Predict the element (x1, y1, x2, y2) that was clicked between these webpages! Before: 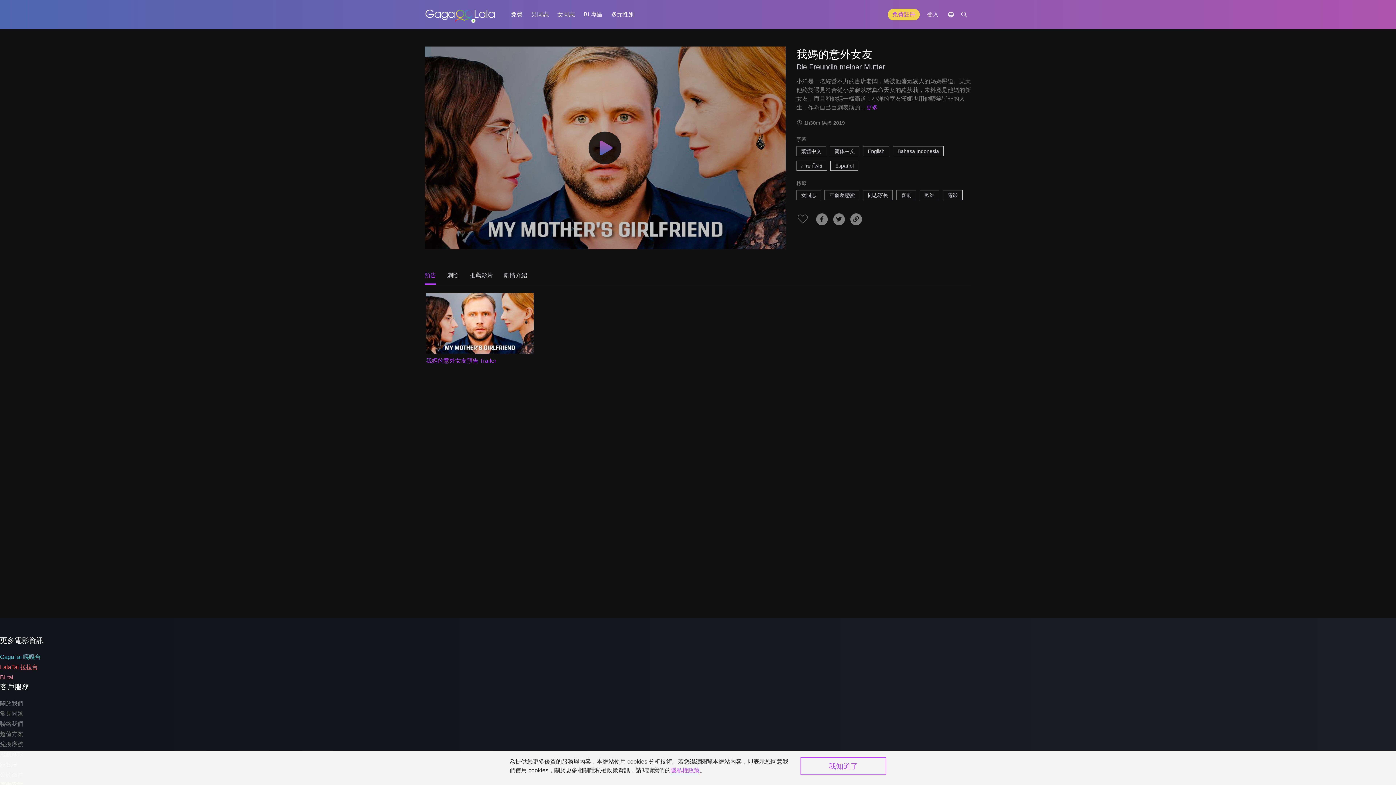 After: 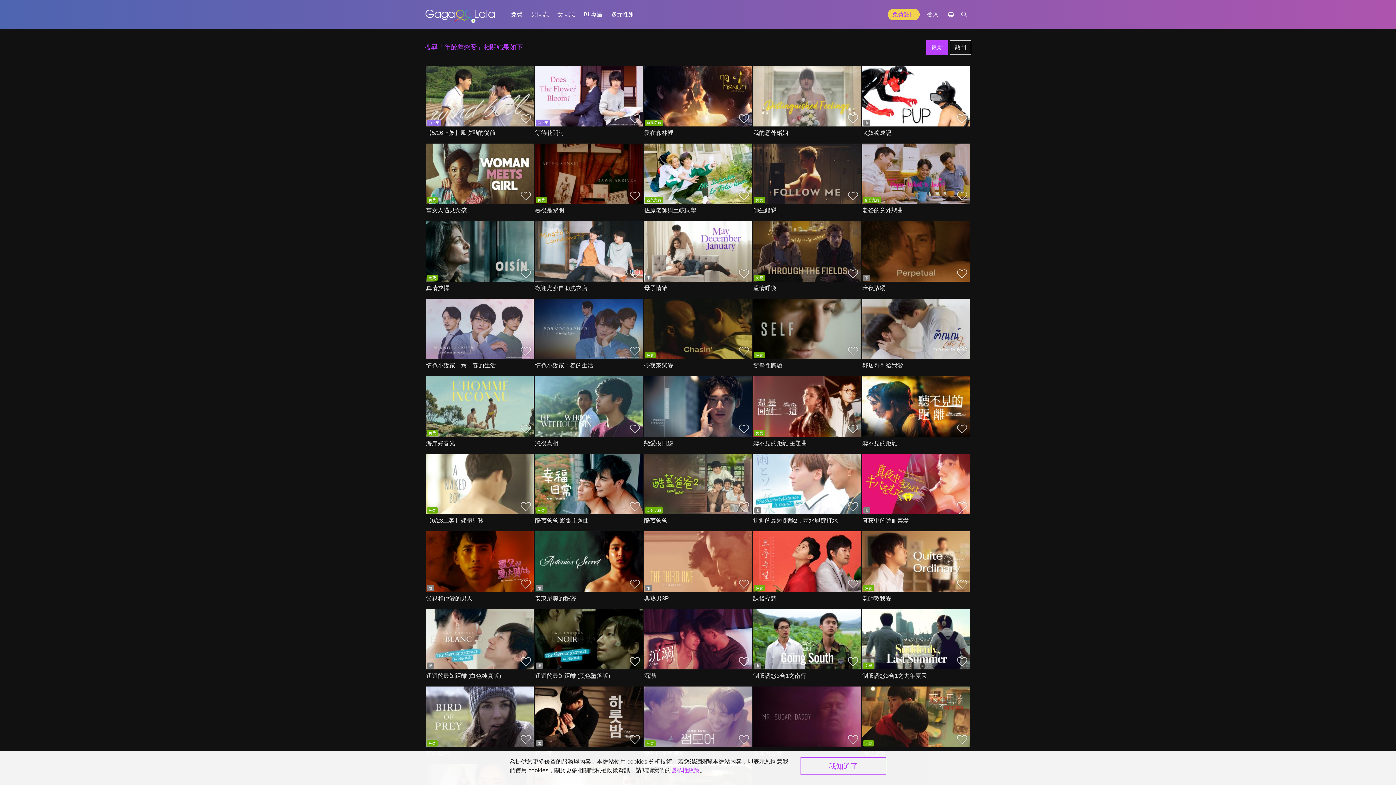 Action: label: 年齡差戀愛 bbox: (824, 190, 859, 200)